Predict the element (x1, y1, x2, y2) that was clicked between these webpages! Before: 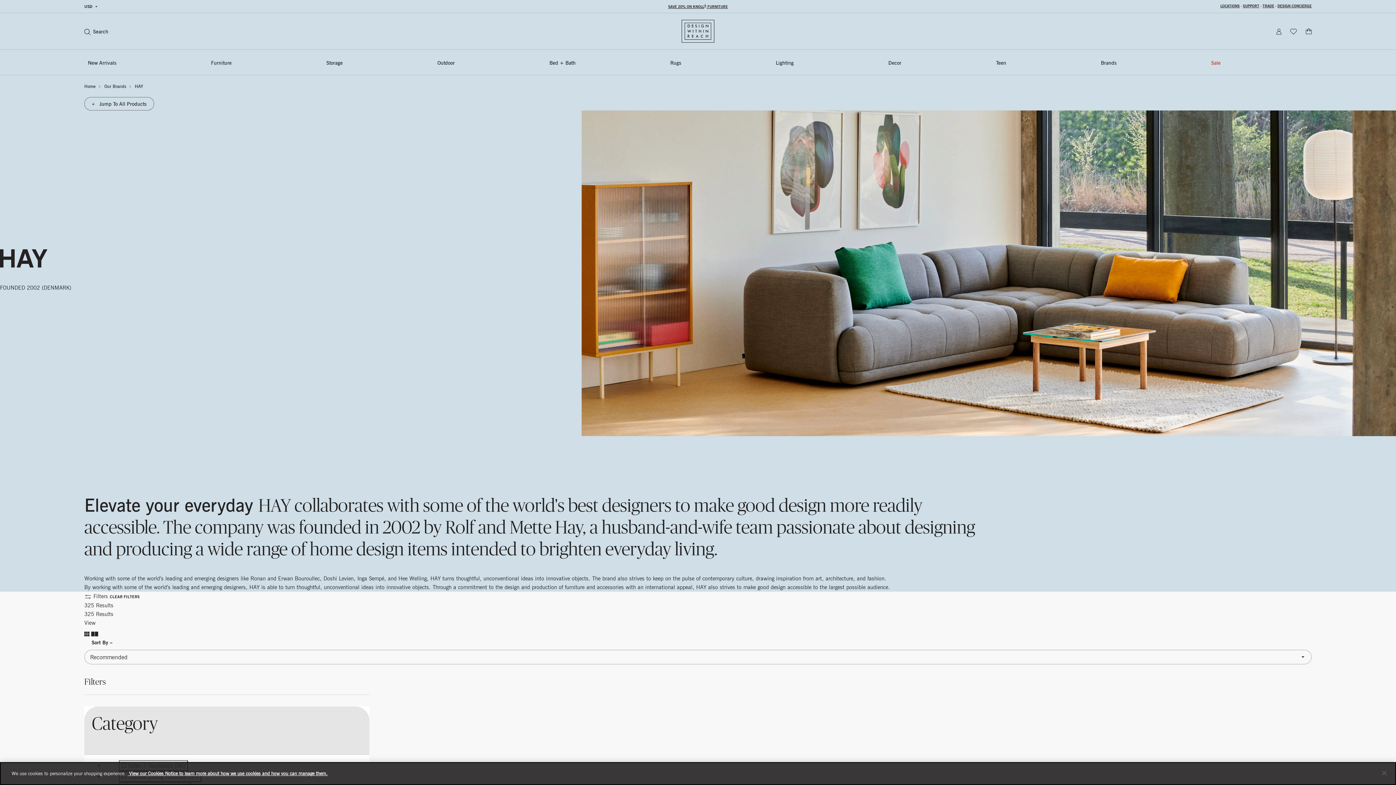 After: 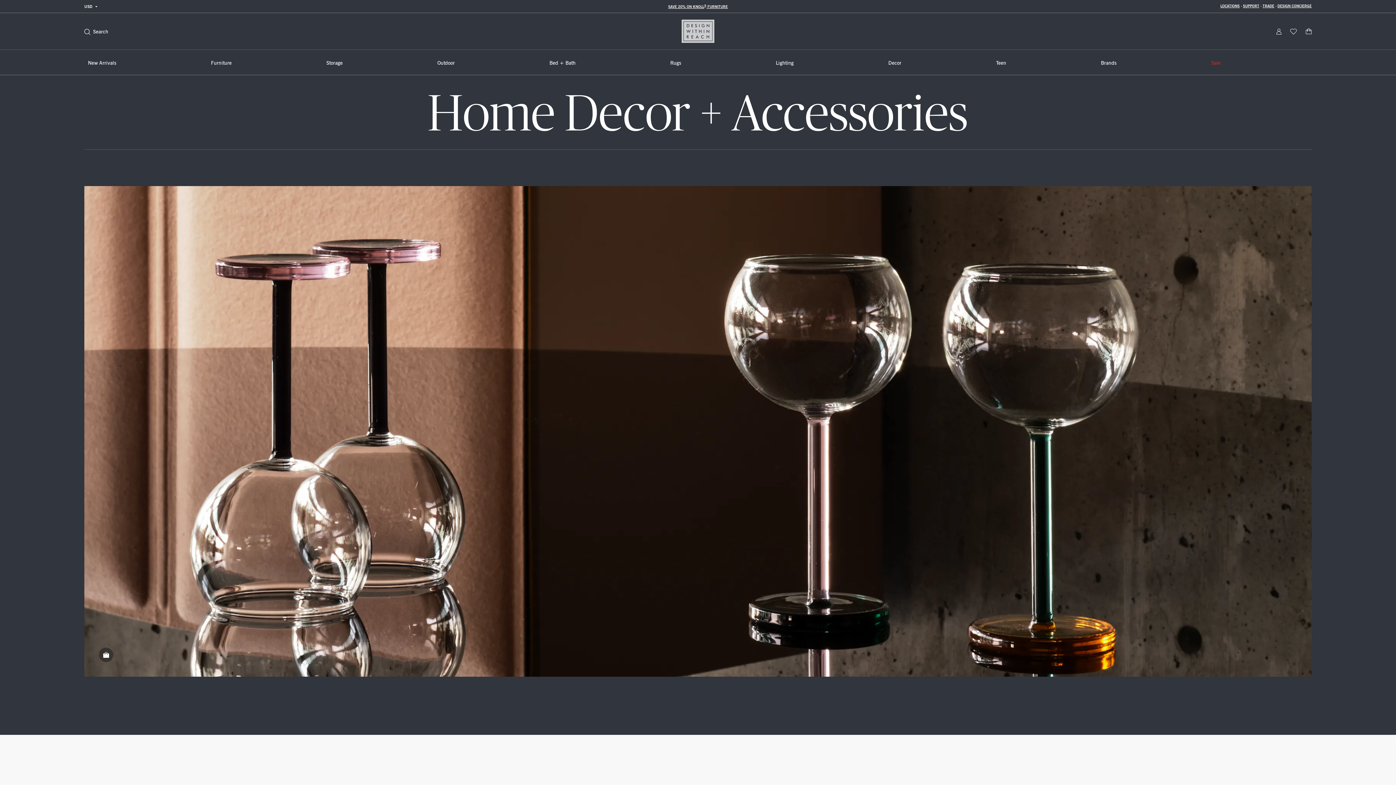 Action: bbox: (884, 49, 992, 75) label: Decor